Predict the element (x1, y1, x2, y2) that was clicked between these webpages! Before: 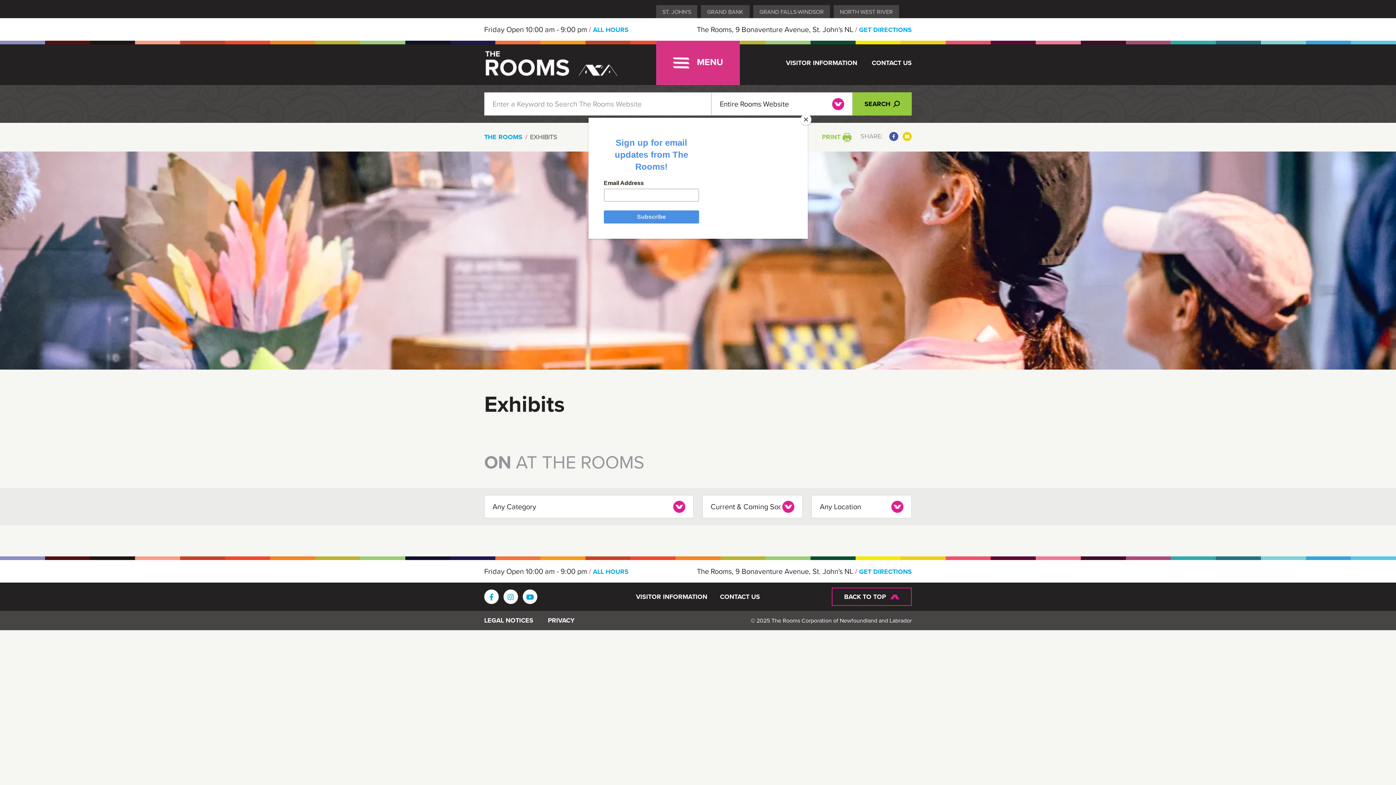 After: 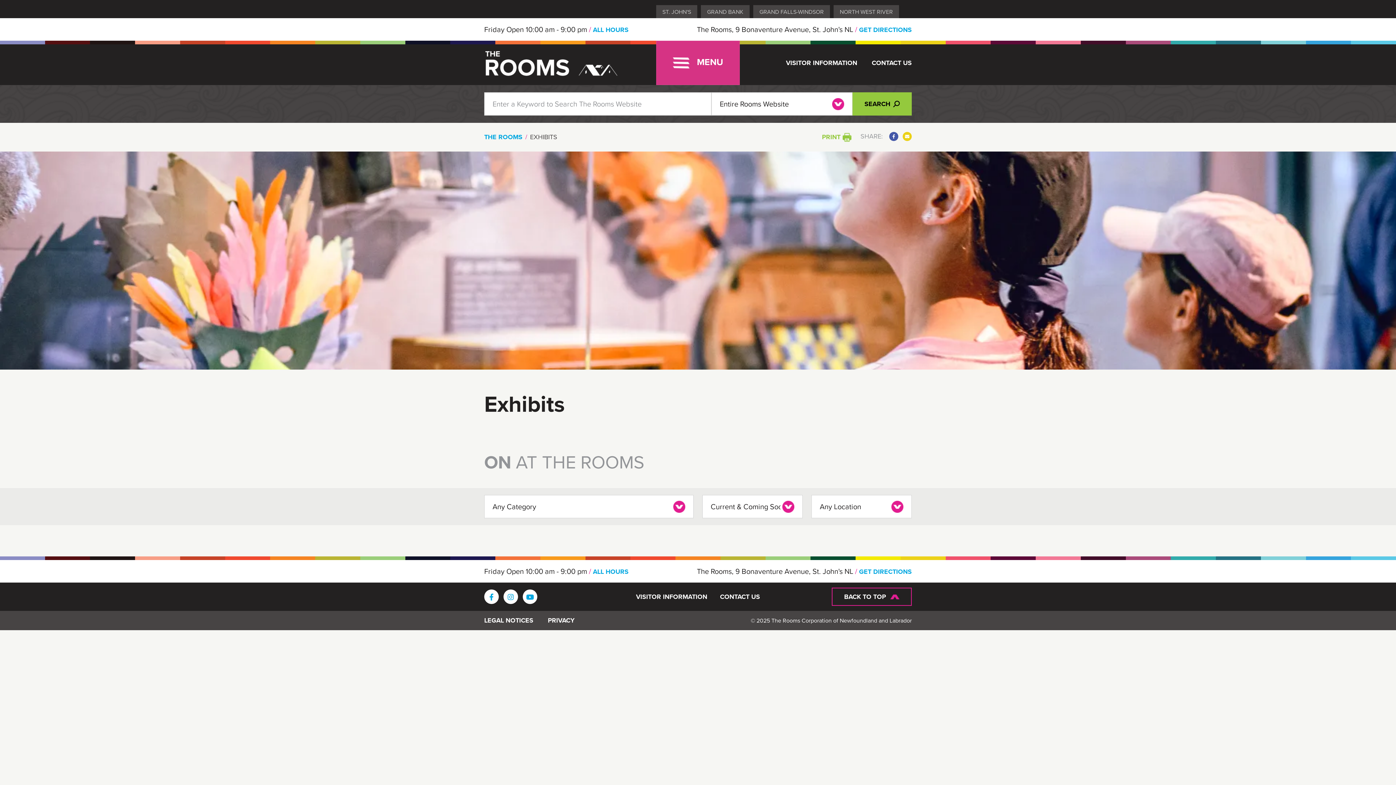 Action: label: Close bbox: (800, 114, 811, 125)